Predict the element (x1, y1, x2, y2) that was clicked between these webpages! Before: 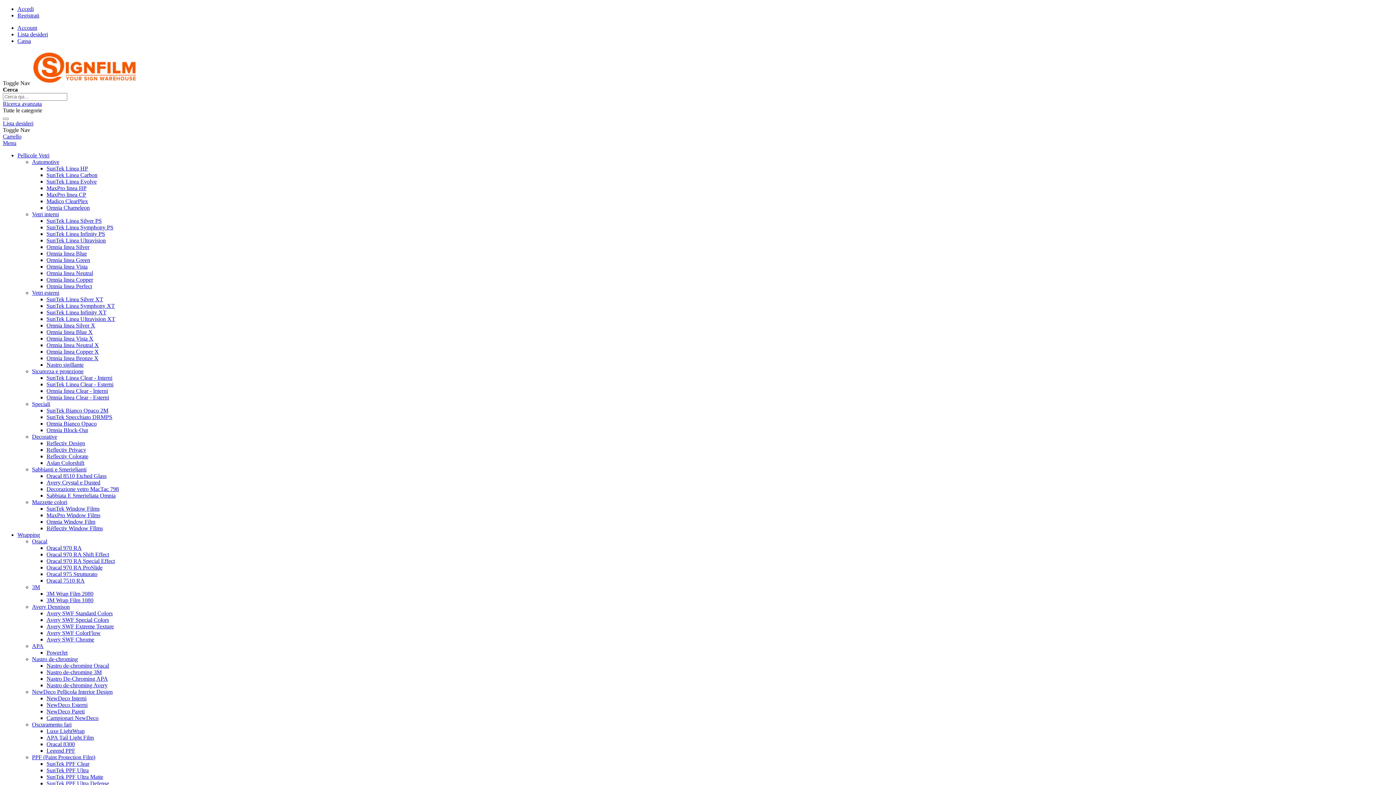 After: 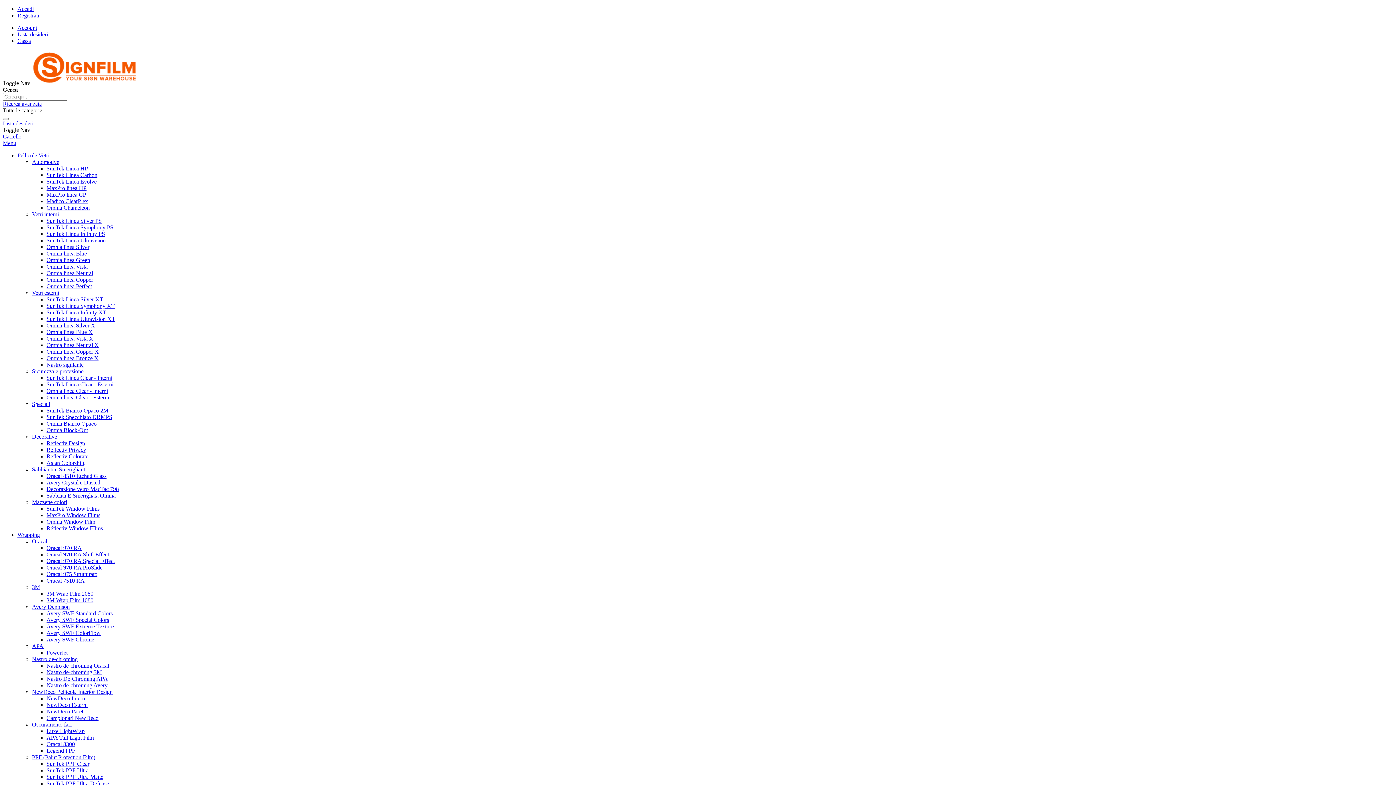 Action: bbox: (32, 538, 47, 544) label: Oracal